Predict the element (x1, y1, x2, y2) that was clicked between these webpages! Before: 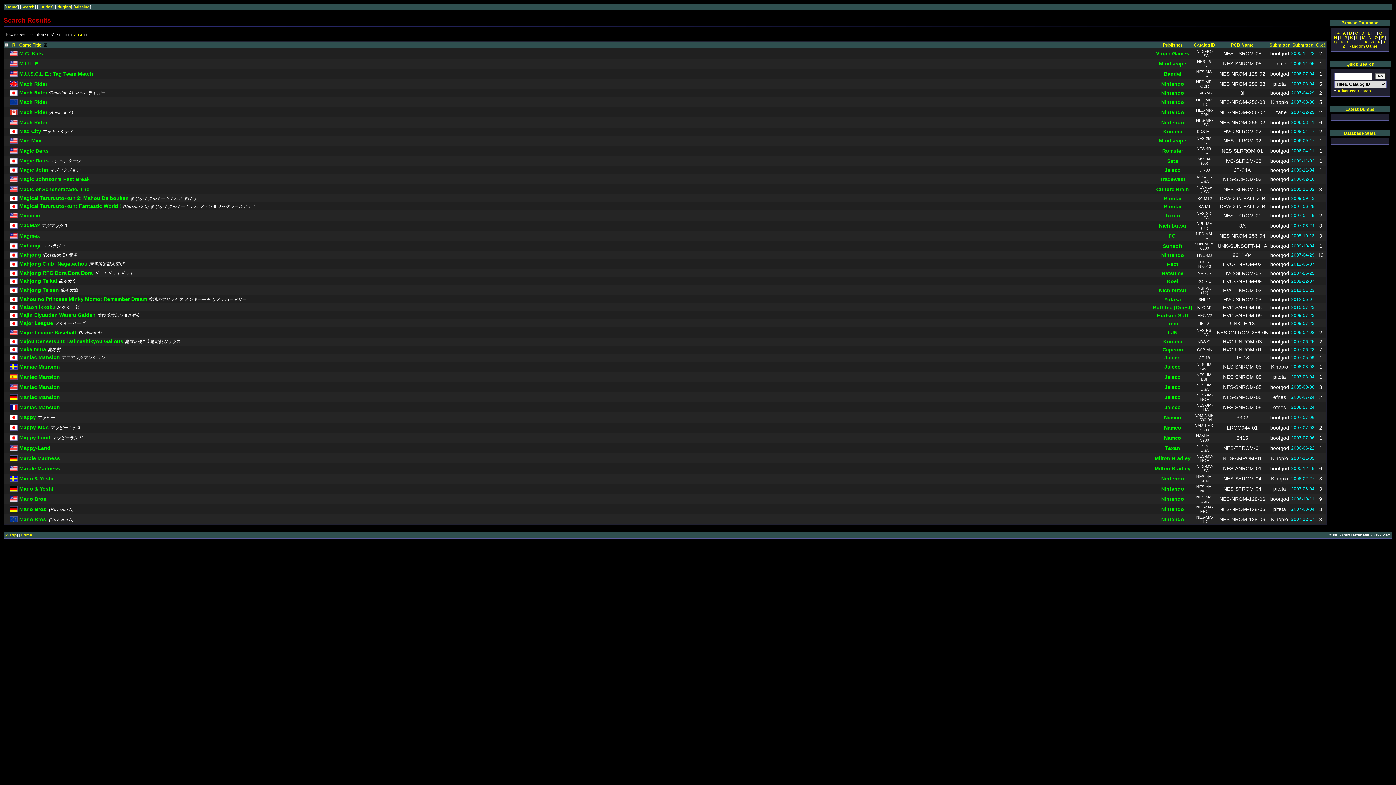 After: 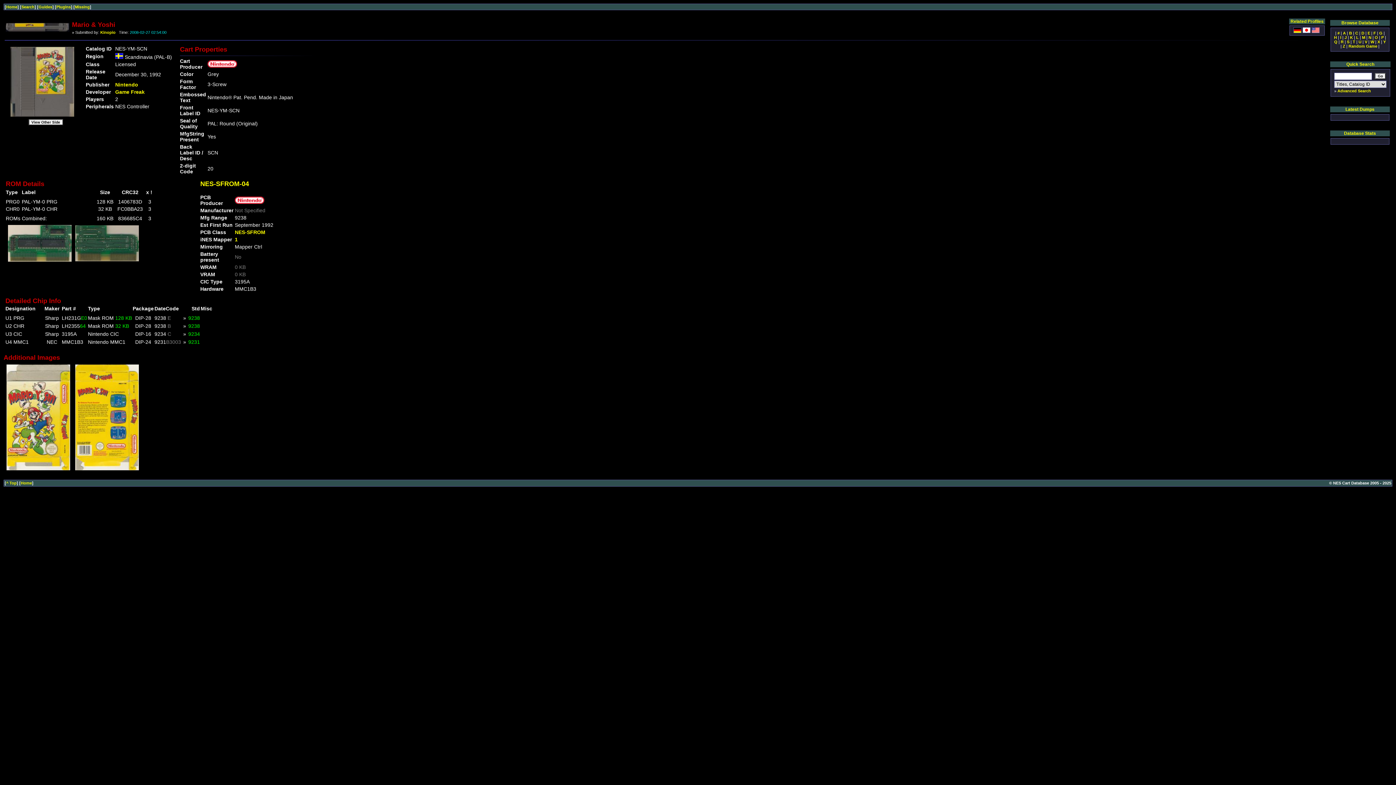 Action: label: Mario & Yoshi bbox: (19, 476, 53, 481)